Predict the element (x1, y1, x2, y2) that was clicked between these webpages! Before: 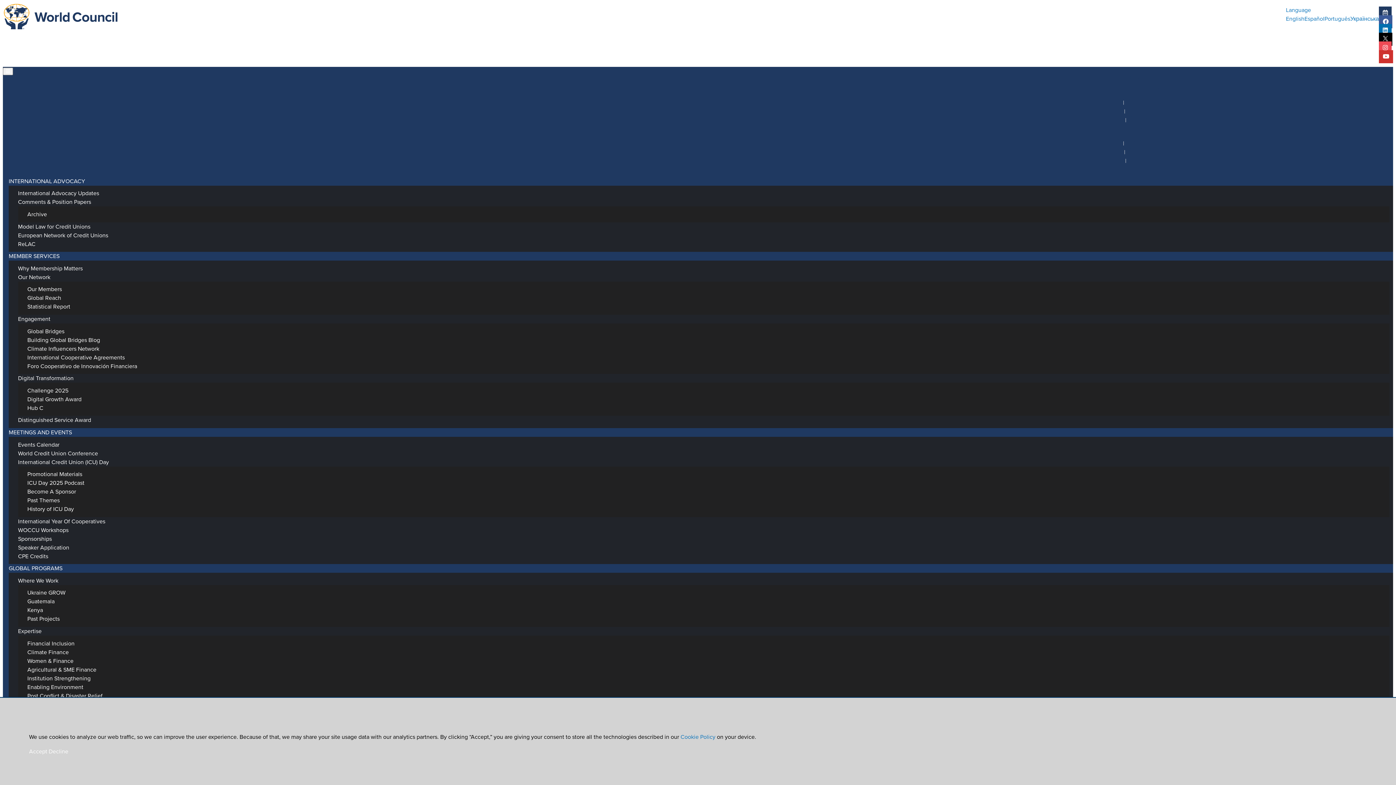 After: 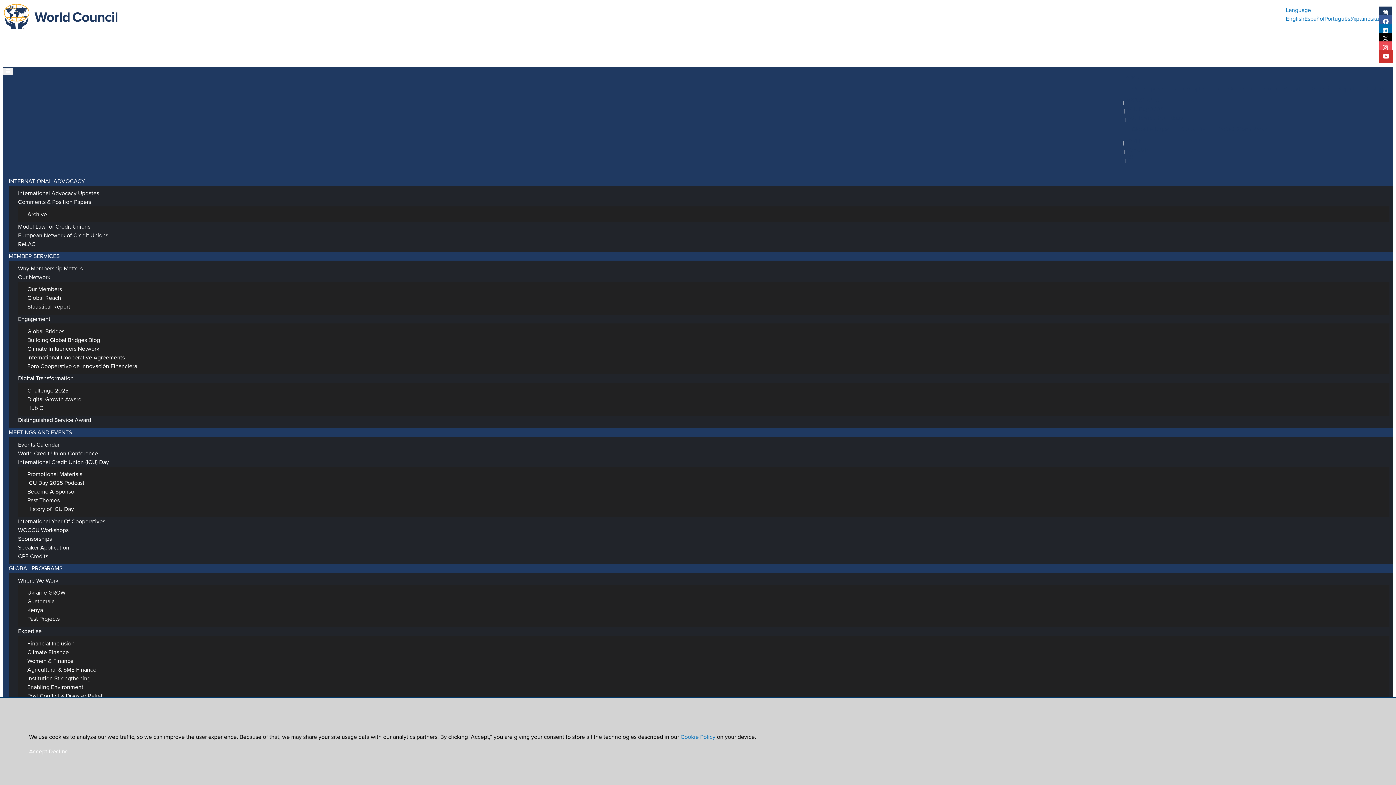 Action: bbox: (21, 324, 70, 338) label: Global Bridges